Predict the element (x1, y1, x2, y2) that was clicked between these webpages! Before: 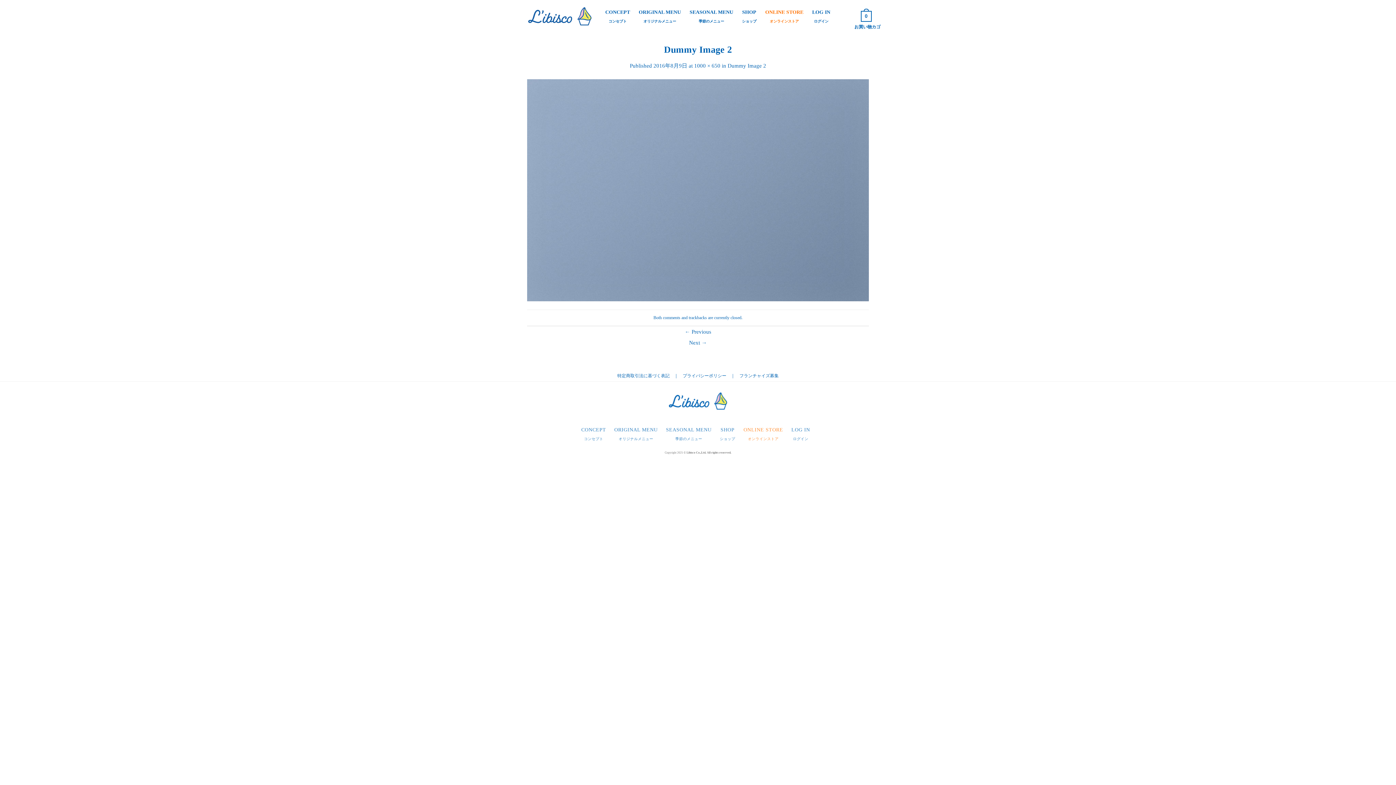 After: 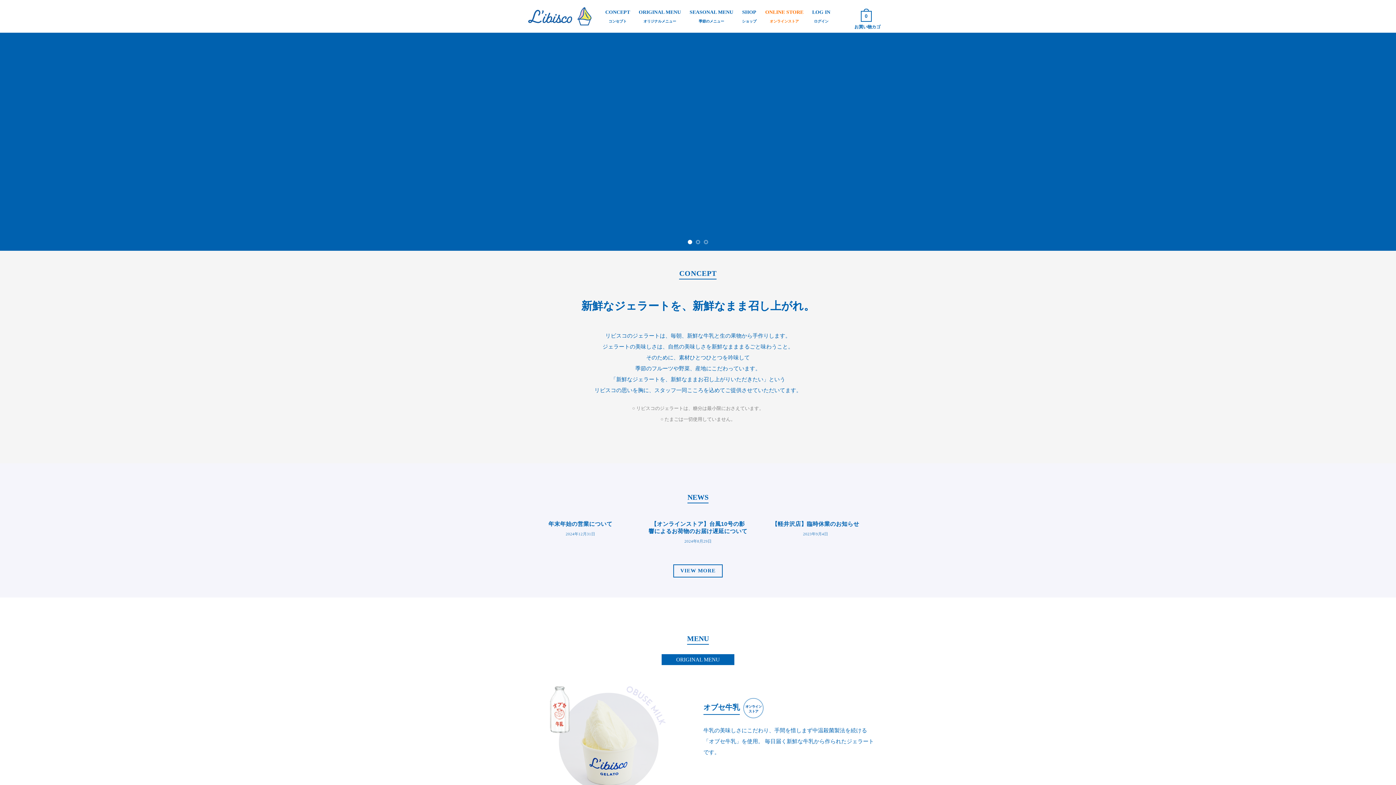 Action: bbox: (669, 397, 727, 403)